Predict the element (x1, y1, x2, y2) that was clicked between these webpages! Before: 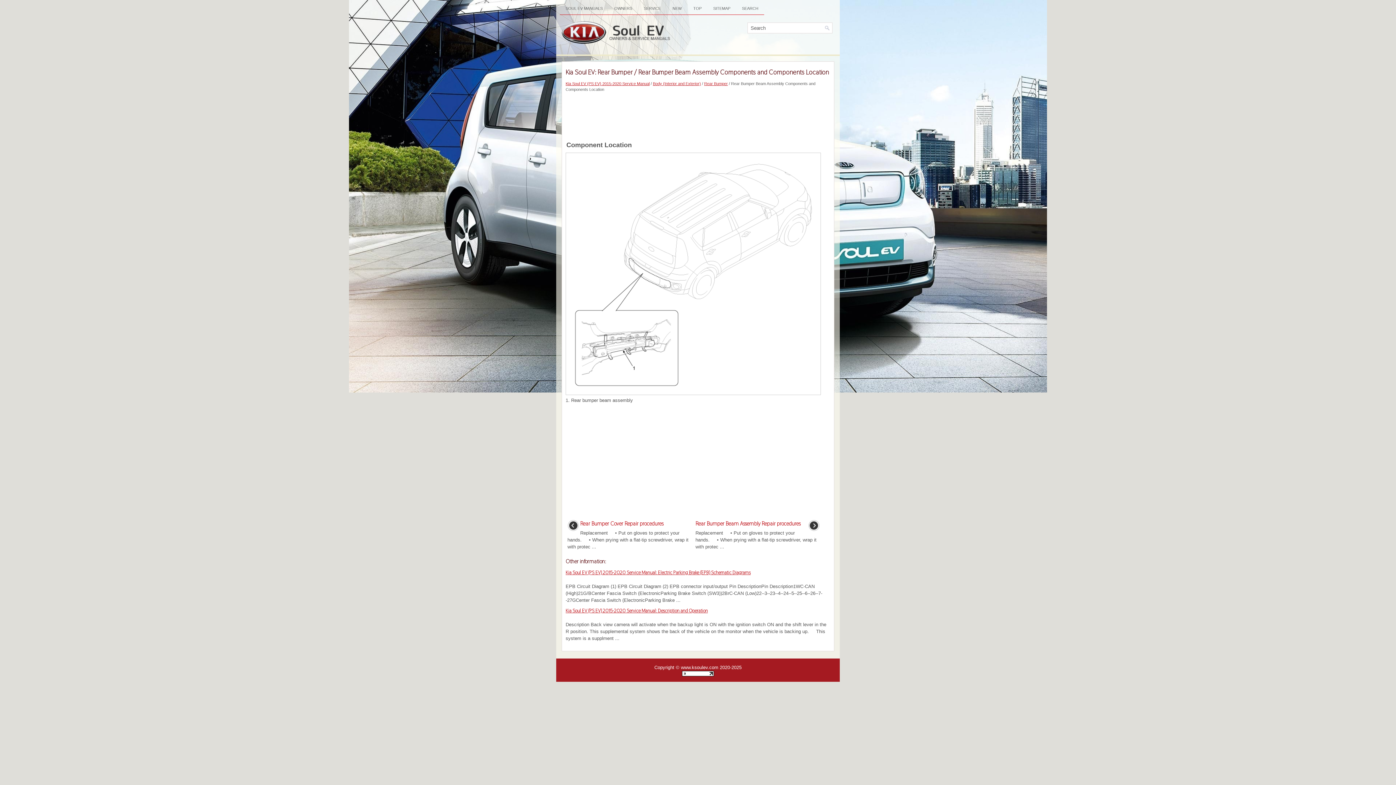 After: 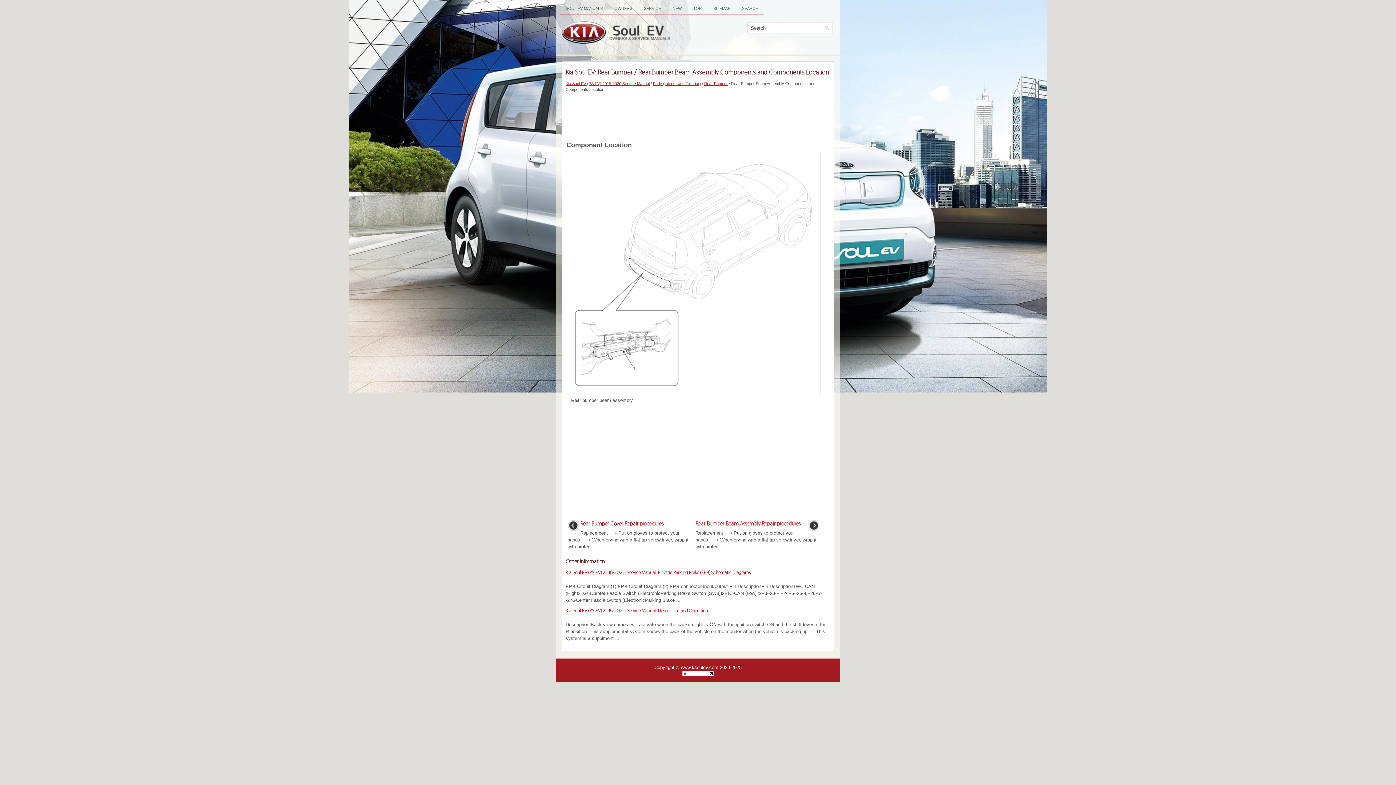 Action: bbox: (682, 672, 714, 677)